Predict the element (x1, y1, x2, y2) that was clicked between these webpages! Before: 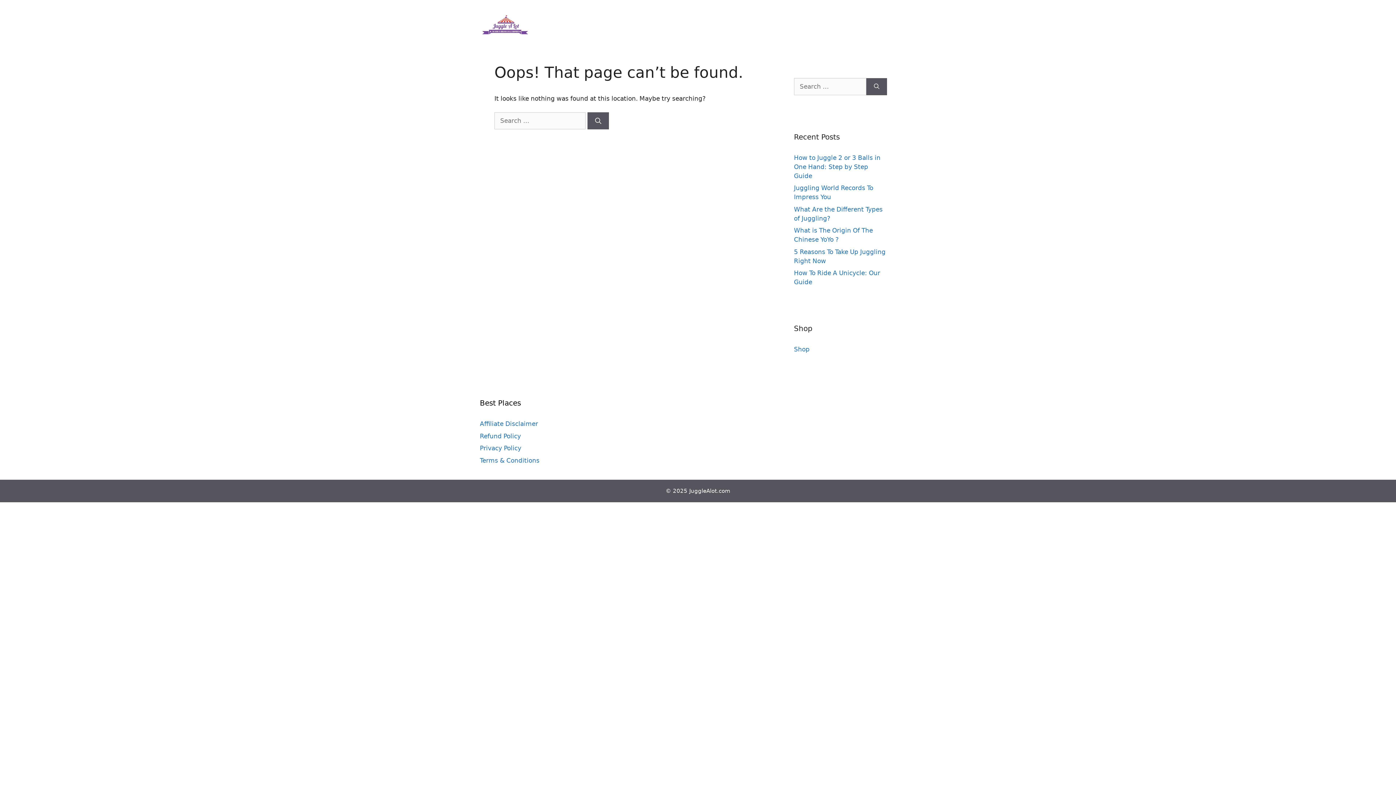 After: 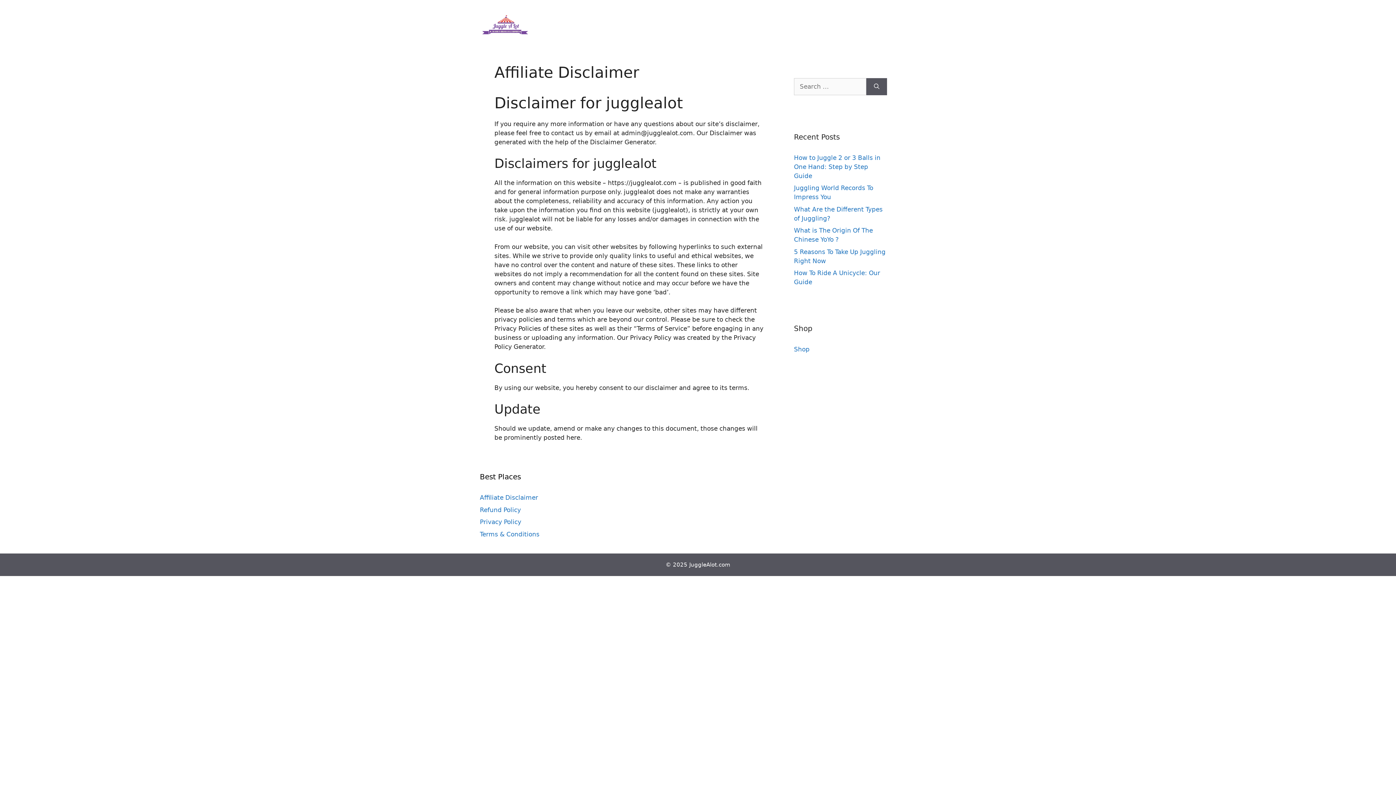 Action: bbox: (480, 420, 538, 427) label: Affiliate Disclaimer